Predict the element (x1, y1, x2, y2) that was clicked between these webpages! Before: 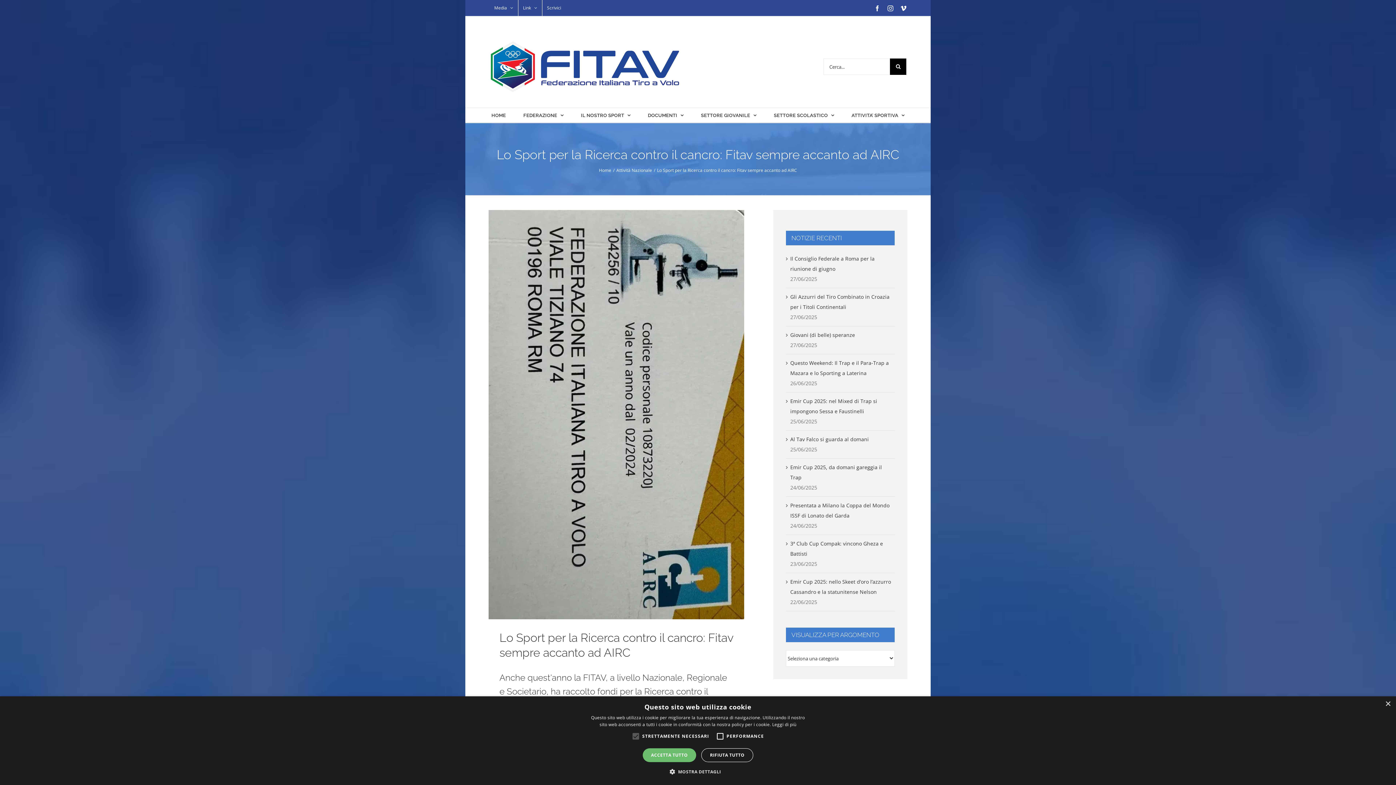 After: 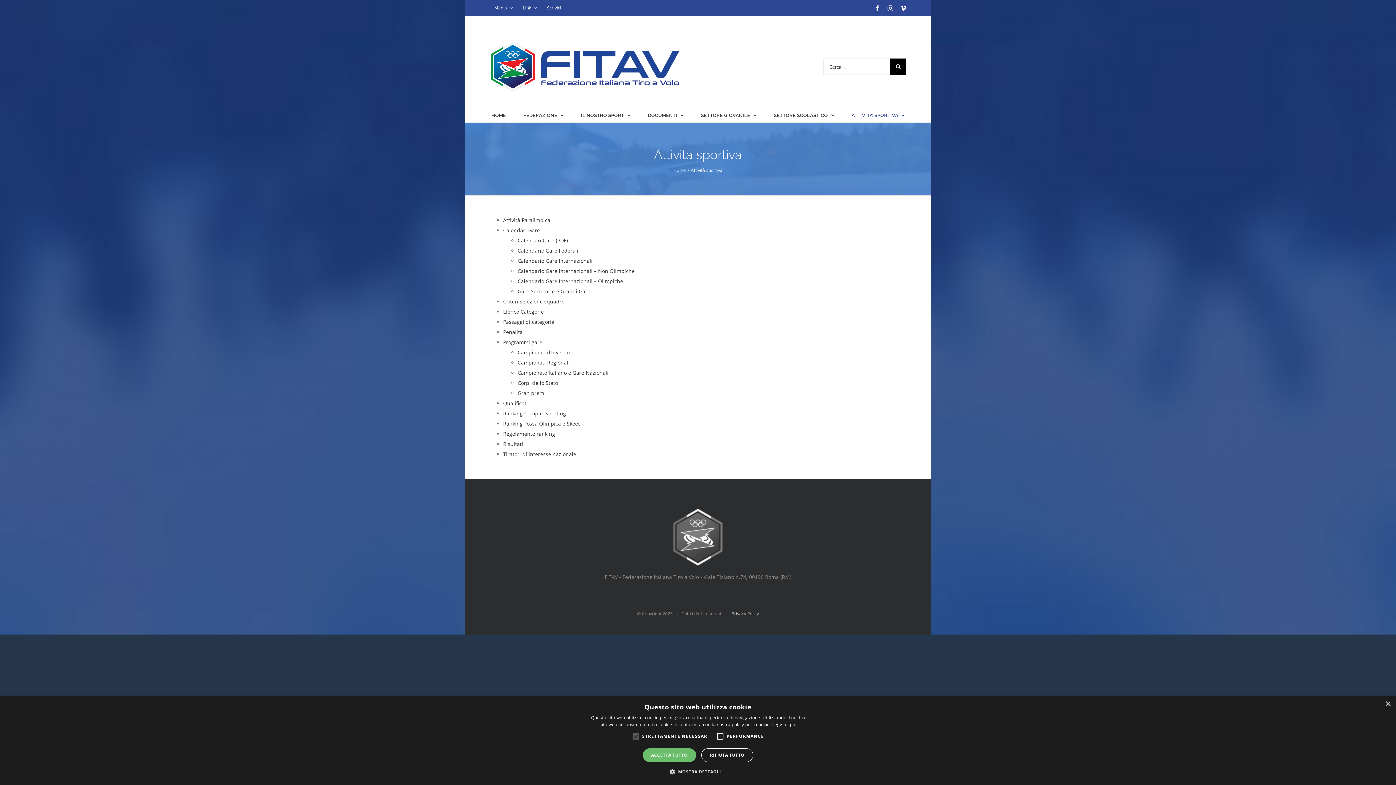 Action: bbox: (851, 108, 904, 122) label: ATTIVITA’ SPORTIVA